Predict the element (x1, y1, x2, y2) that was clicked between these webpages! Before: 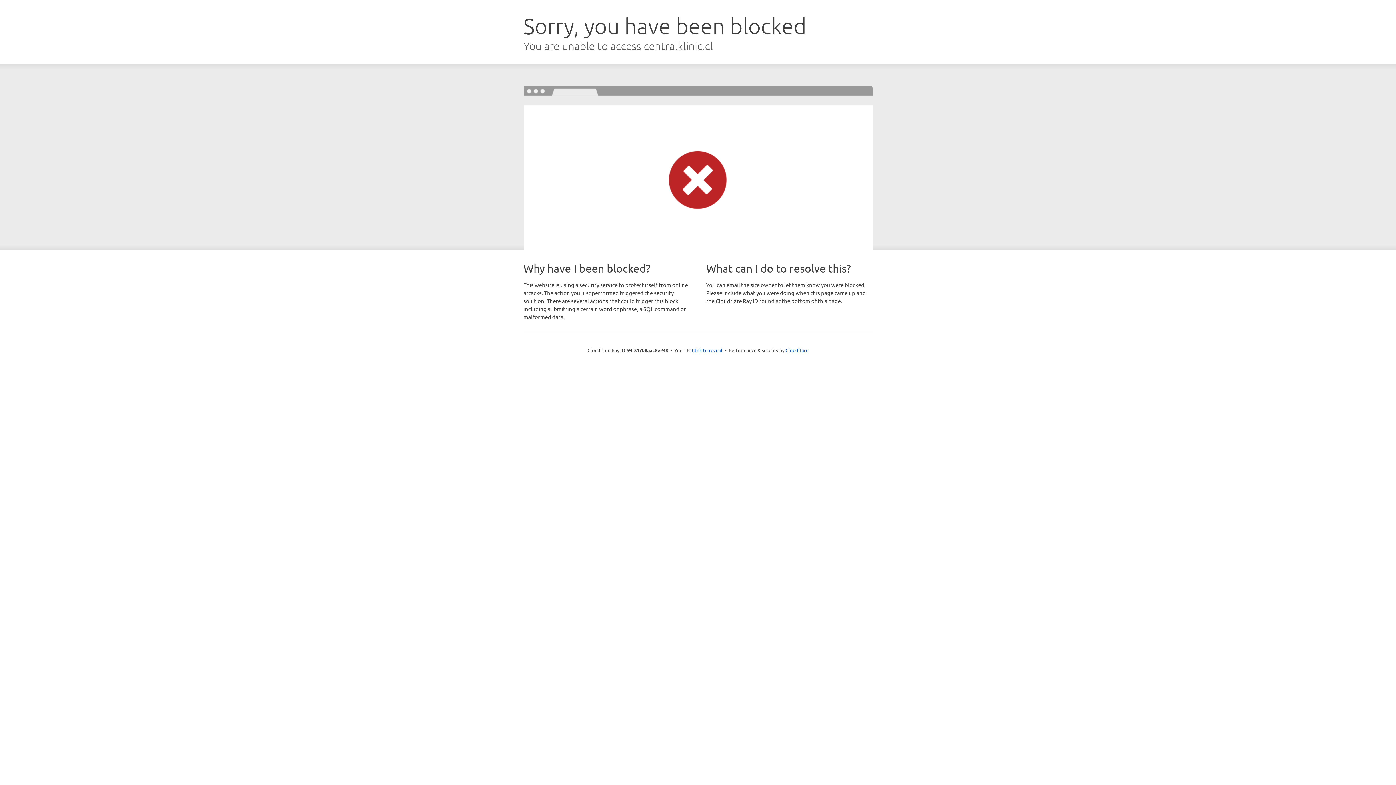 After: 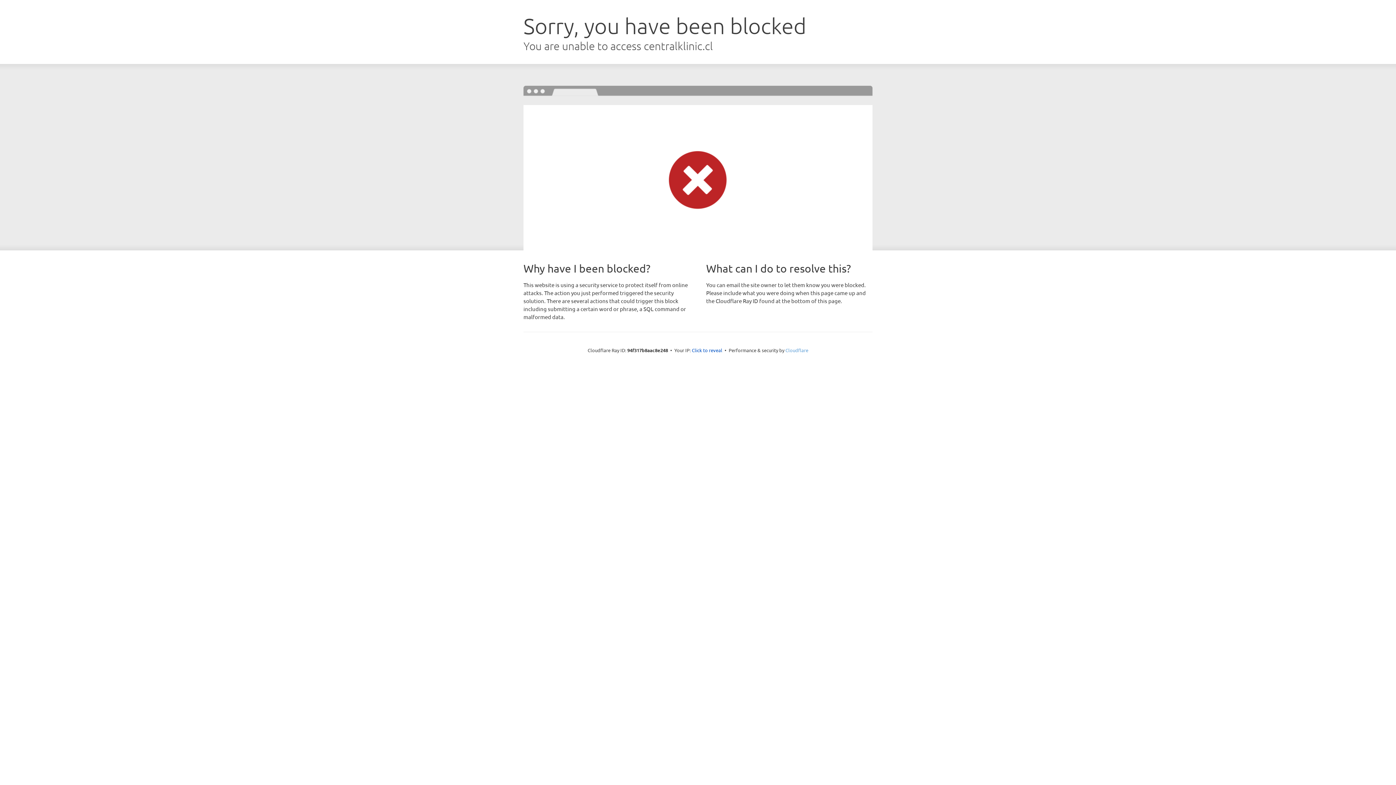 Action: label: Cloudflare bbox: (785, 347, 808, 353)